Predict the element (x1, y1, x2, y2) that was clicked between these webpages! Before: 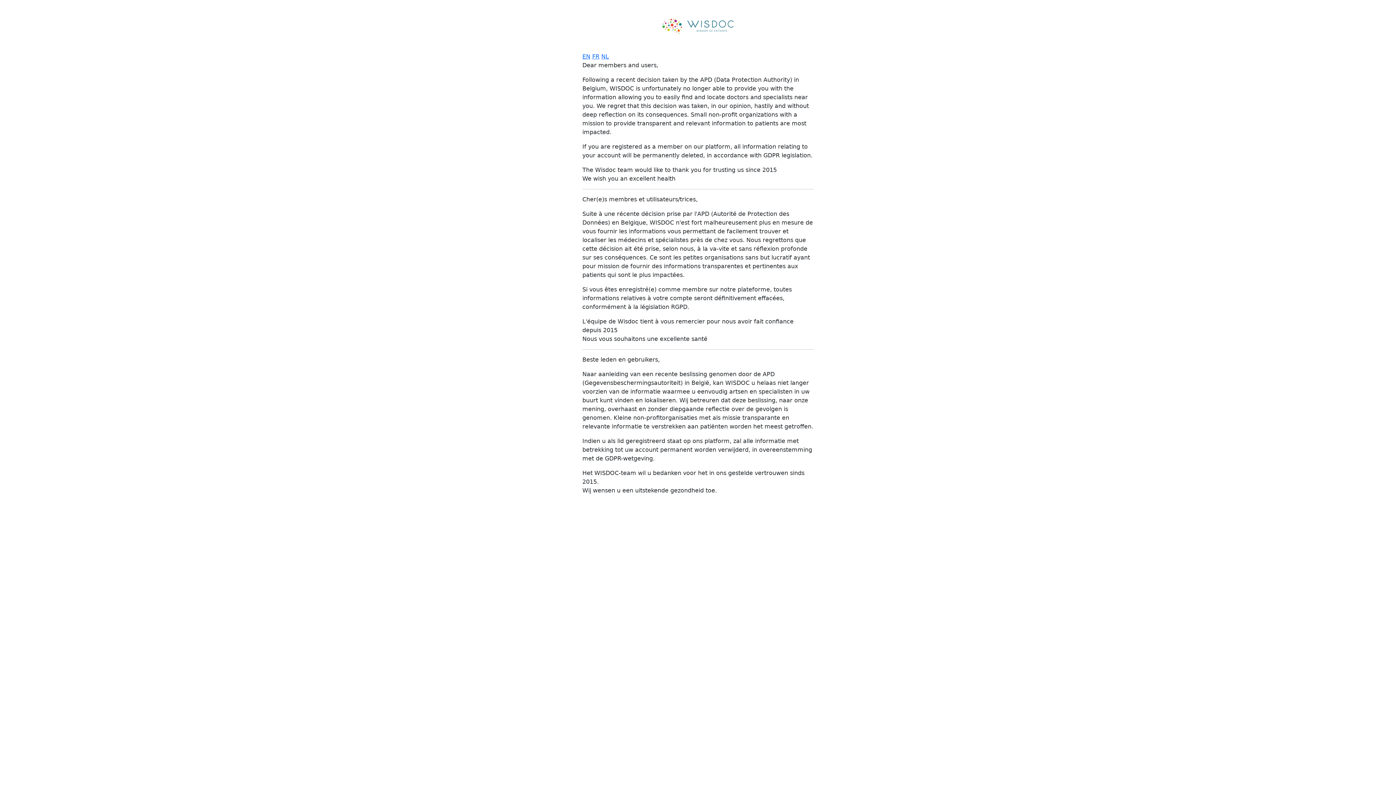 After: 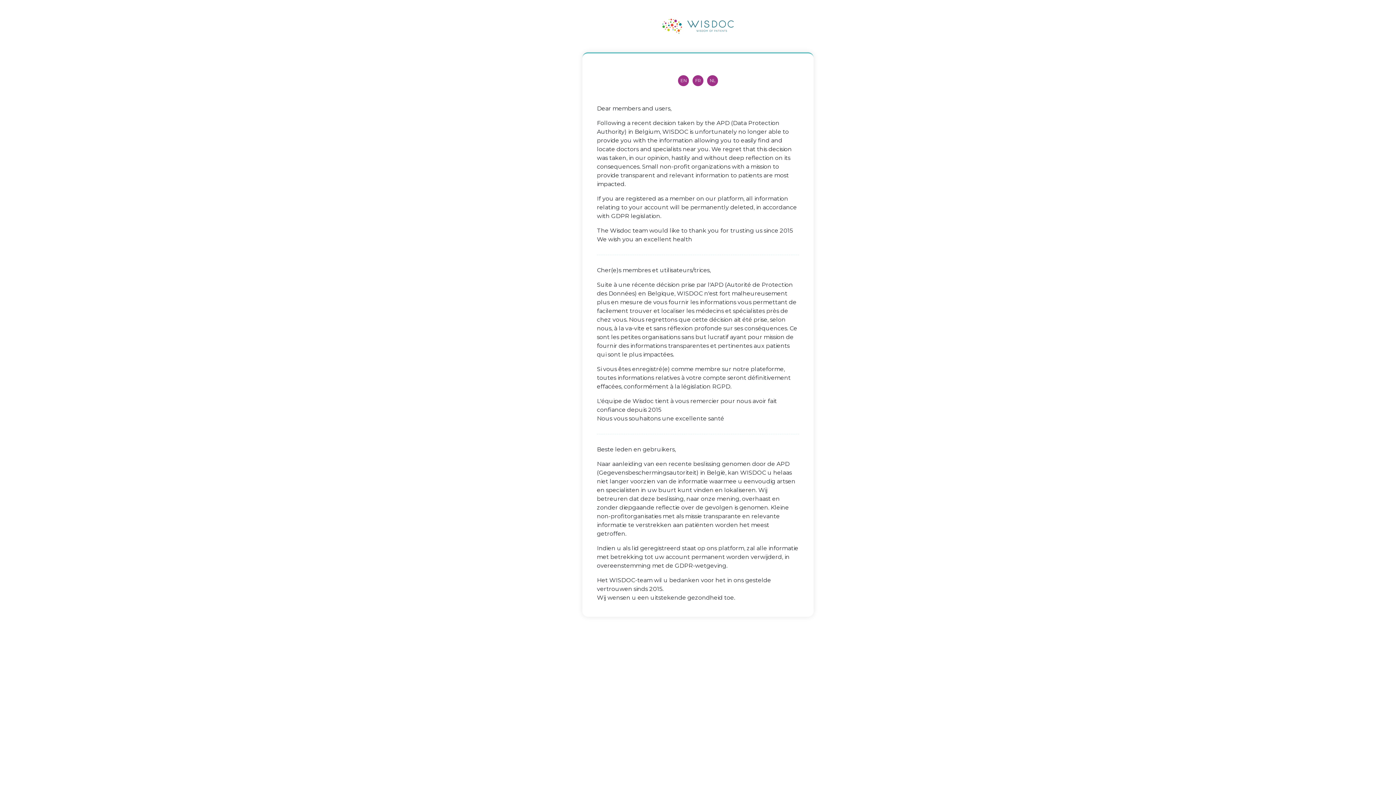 Action: bbox: (582, 52, 590, 59) label: EN